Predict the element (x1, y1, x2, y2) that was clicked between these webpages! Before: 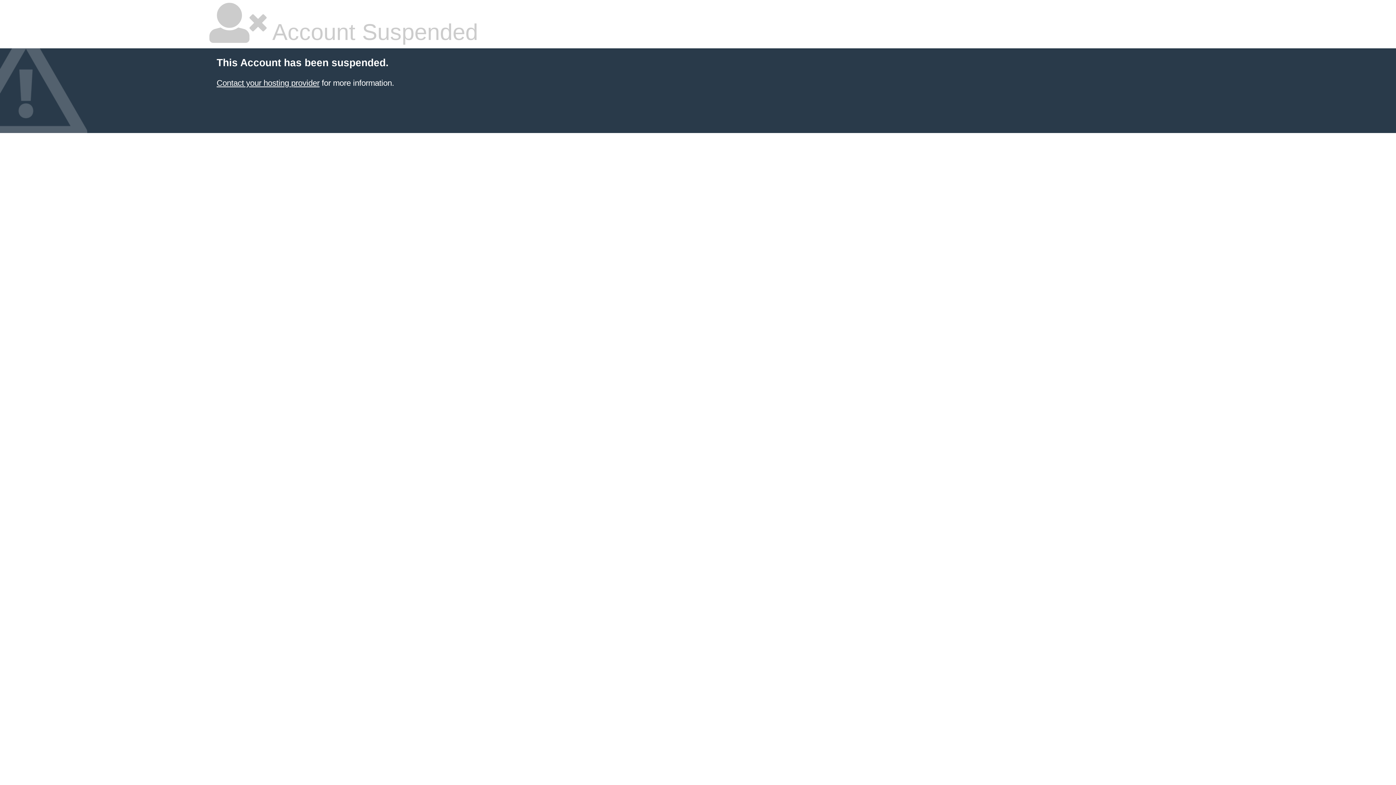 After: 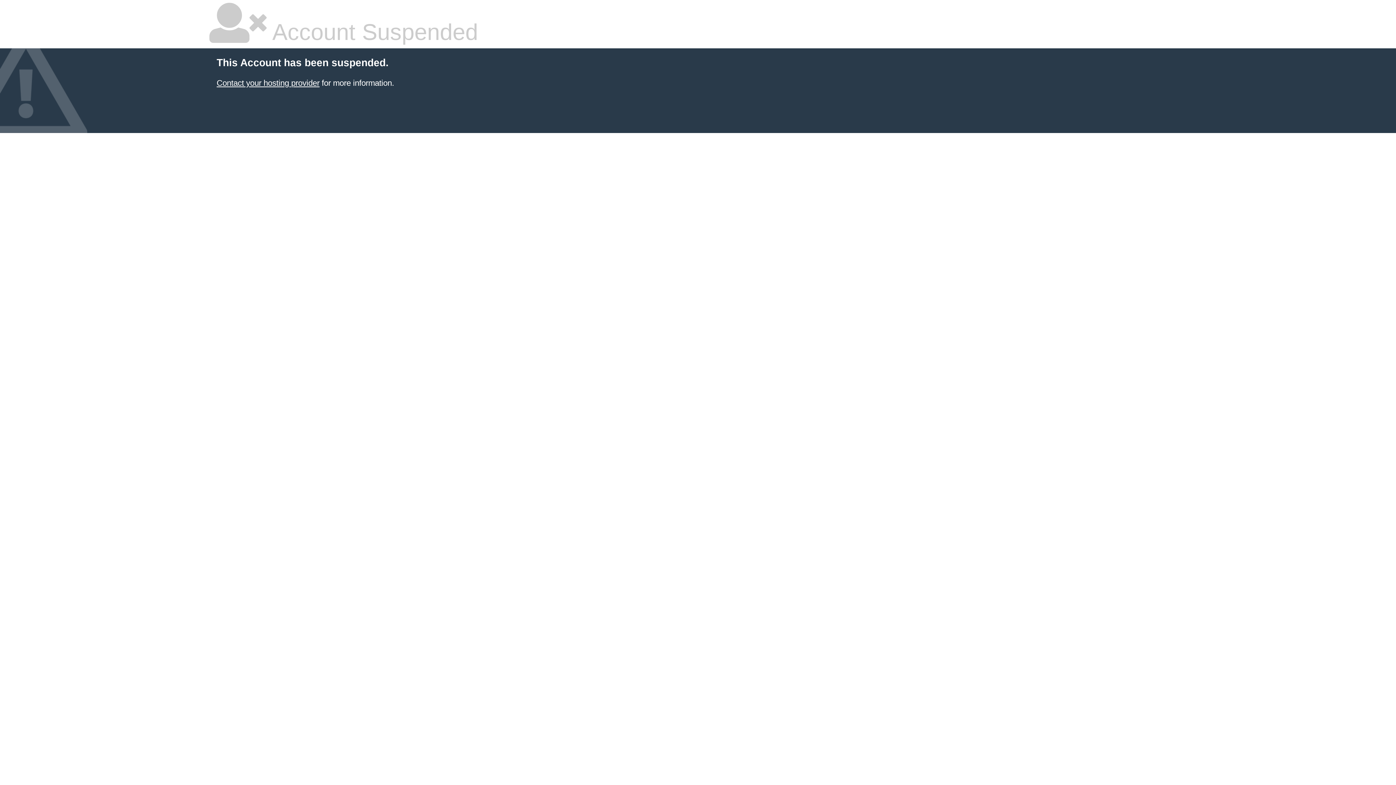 Action: bbox: (216, 78, 319, 87) label: Contact your hosting provider